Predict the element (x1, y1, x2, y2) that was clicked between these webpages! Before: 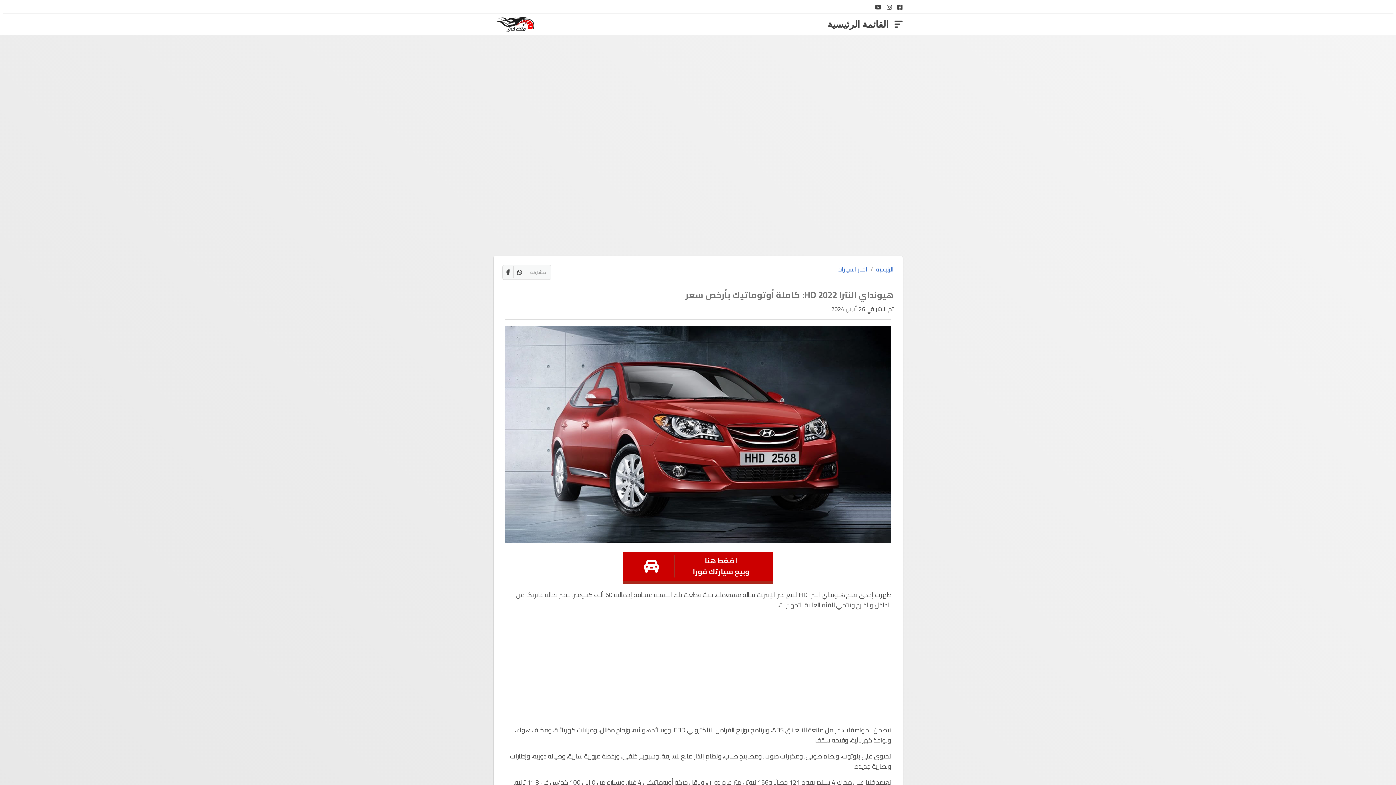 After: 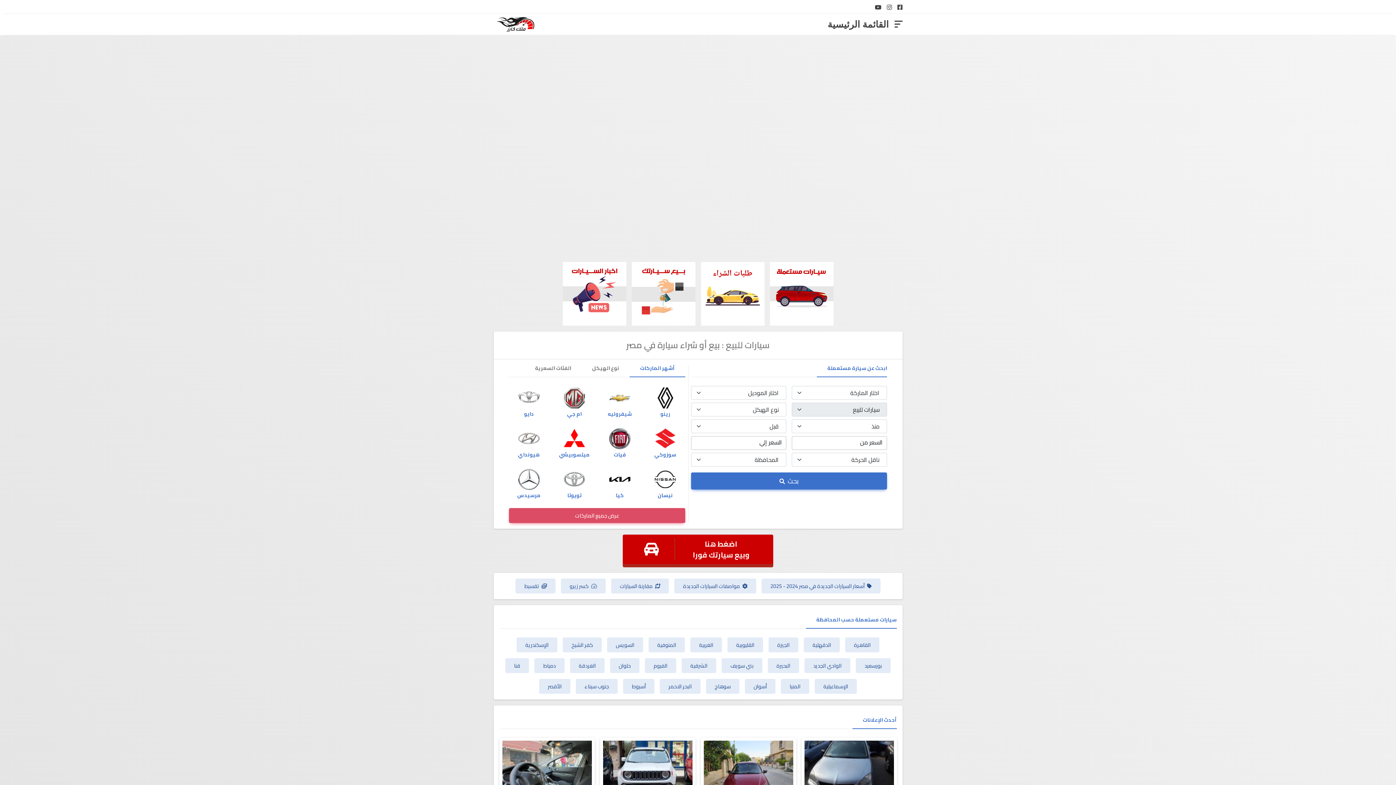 Action: bbox: (493, 16, 540, 32)